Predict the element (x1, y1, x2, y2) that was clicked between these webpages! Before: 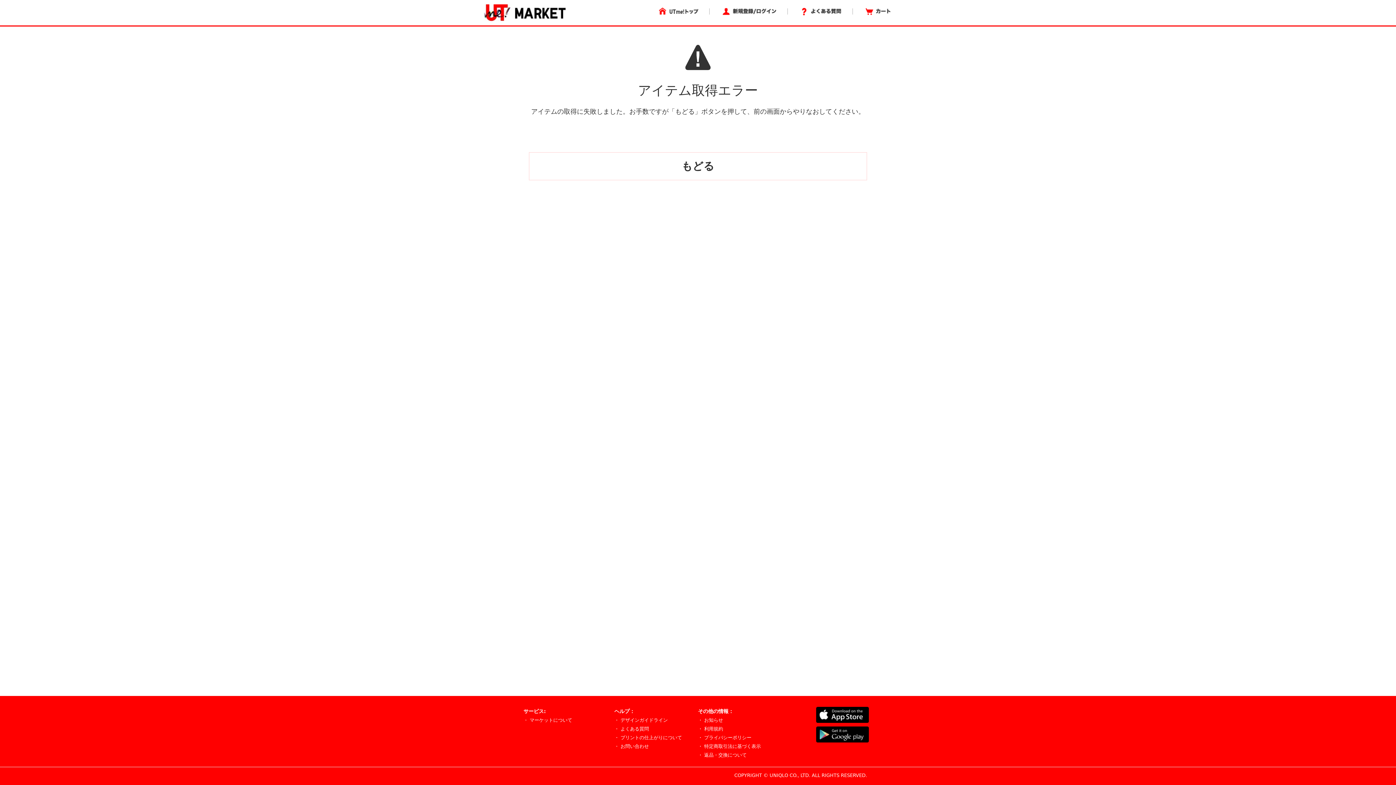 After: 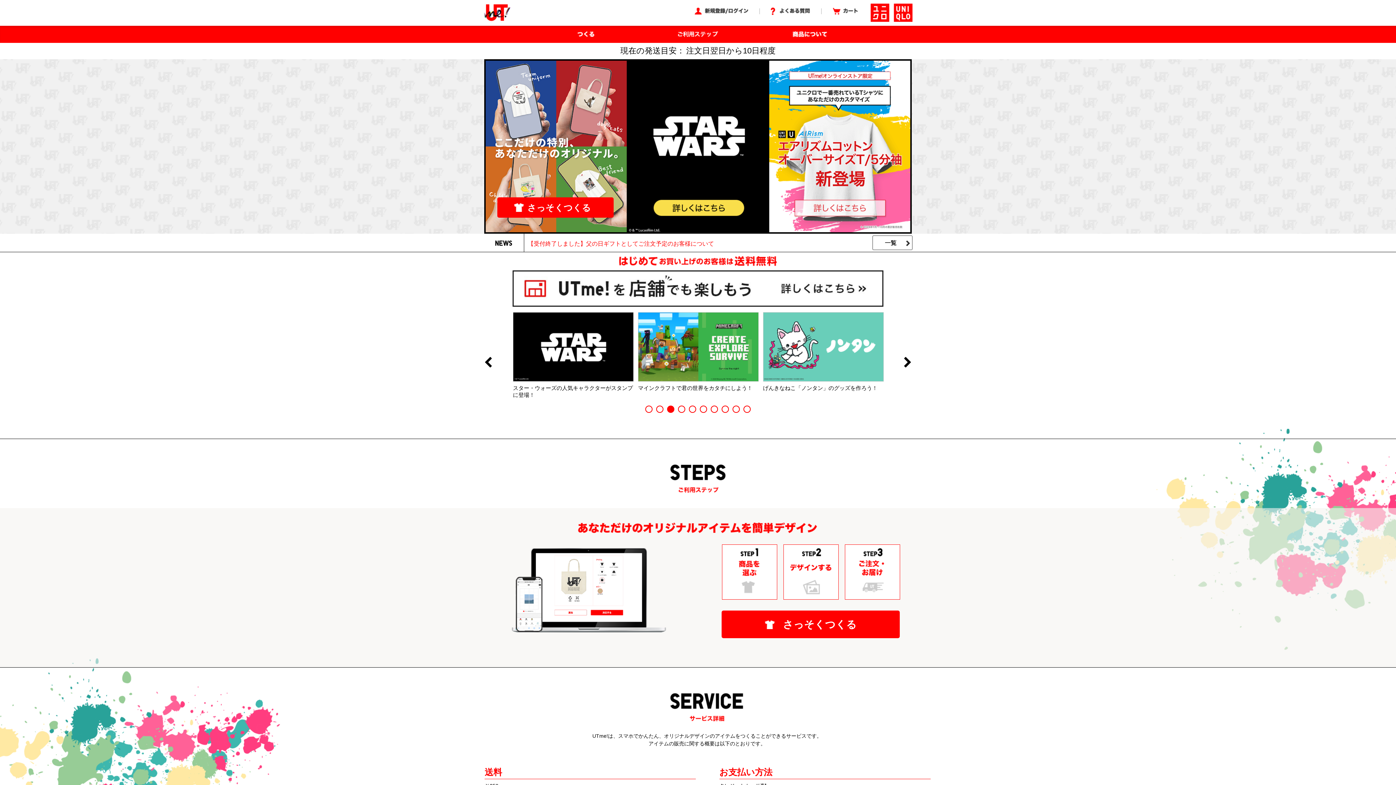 Action: bbox: (483, 4, 566, 21)